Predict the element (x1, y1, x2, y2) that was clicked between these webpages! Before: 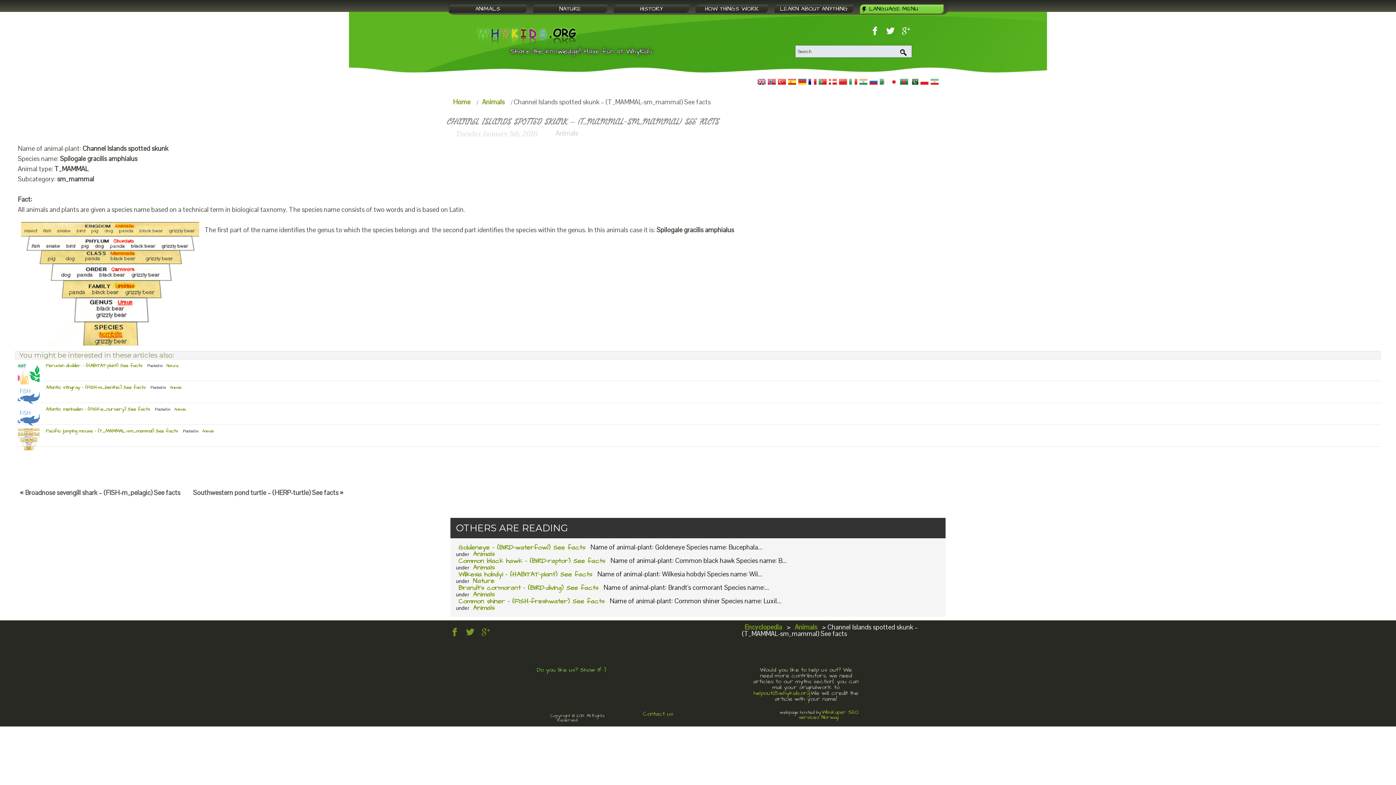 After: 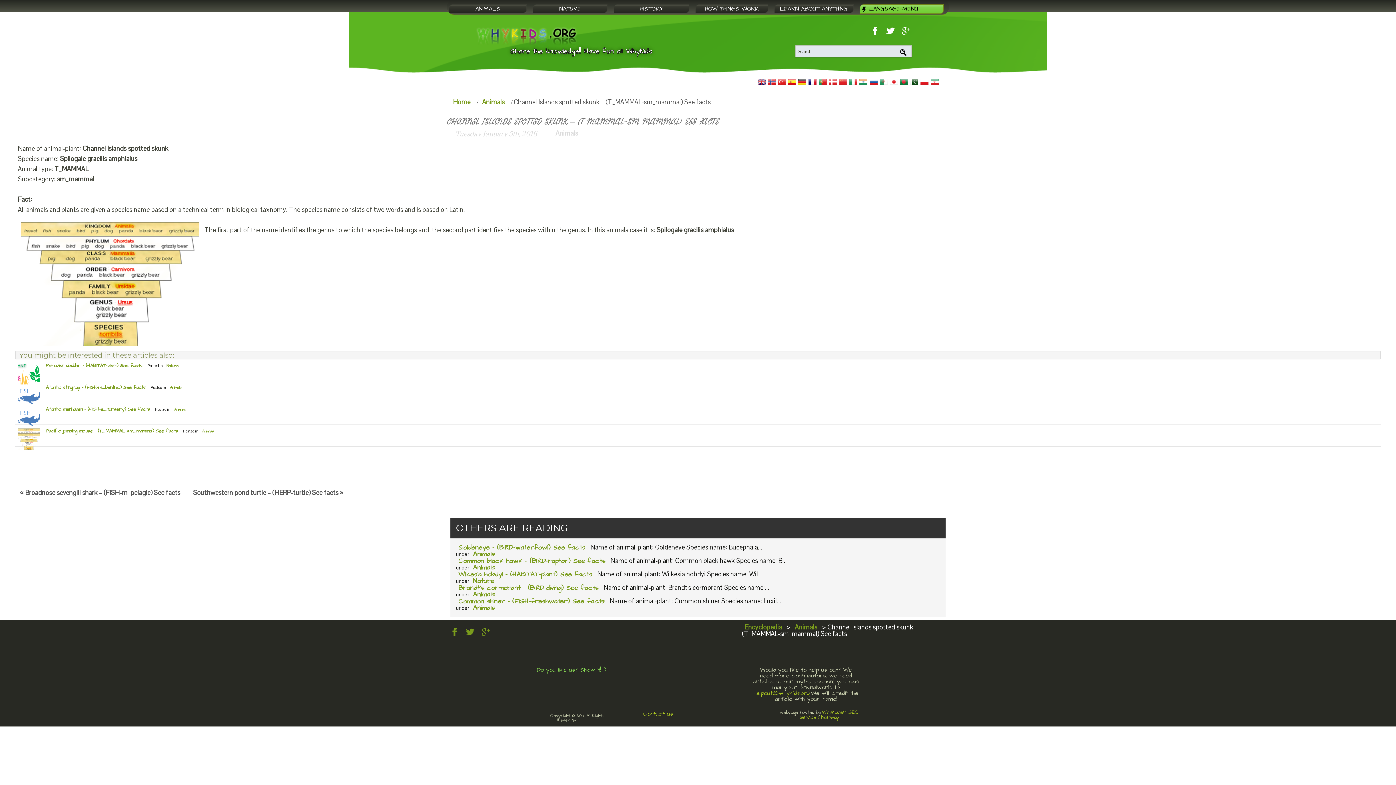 Action: bbox: (869, 78, 877, 84)